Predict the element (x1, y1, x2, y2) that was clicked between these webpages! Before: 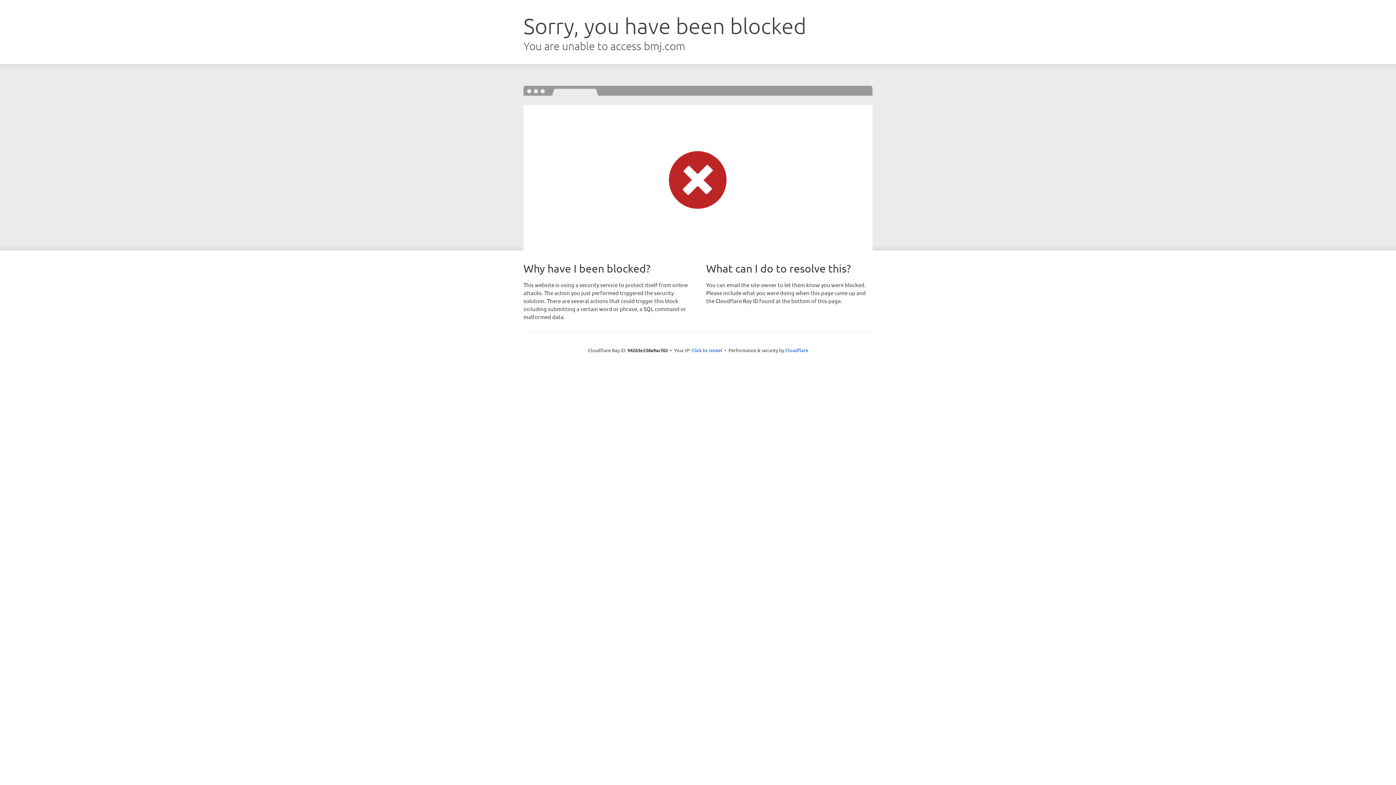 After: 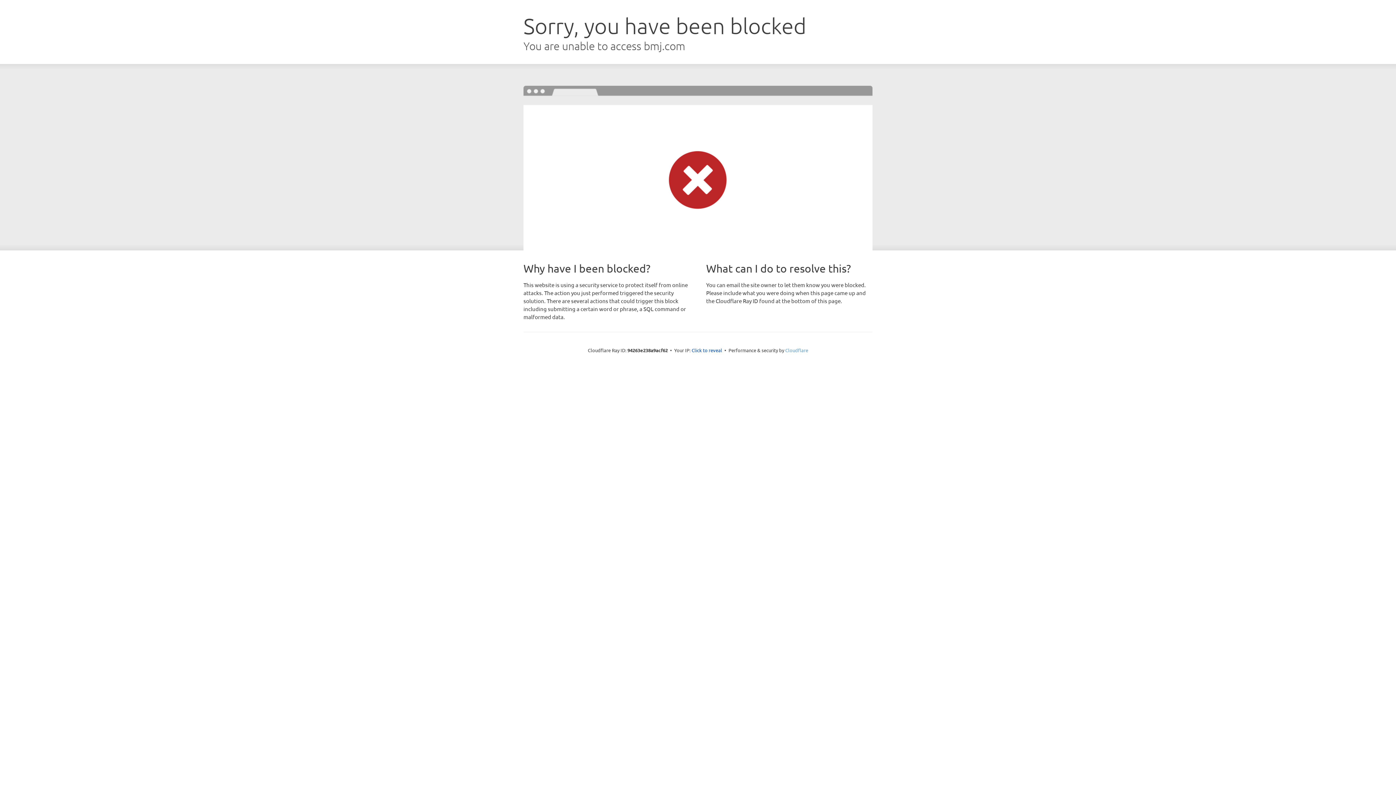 Action: bbox: (785, 347, 808, 353) label: Cloudflare